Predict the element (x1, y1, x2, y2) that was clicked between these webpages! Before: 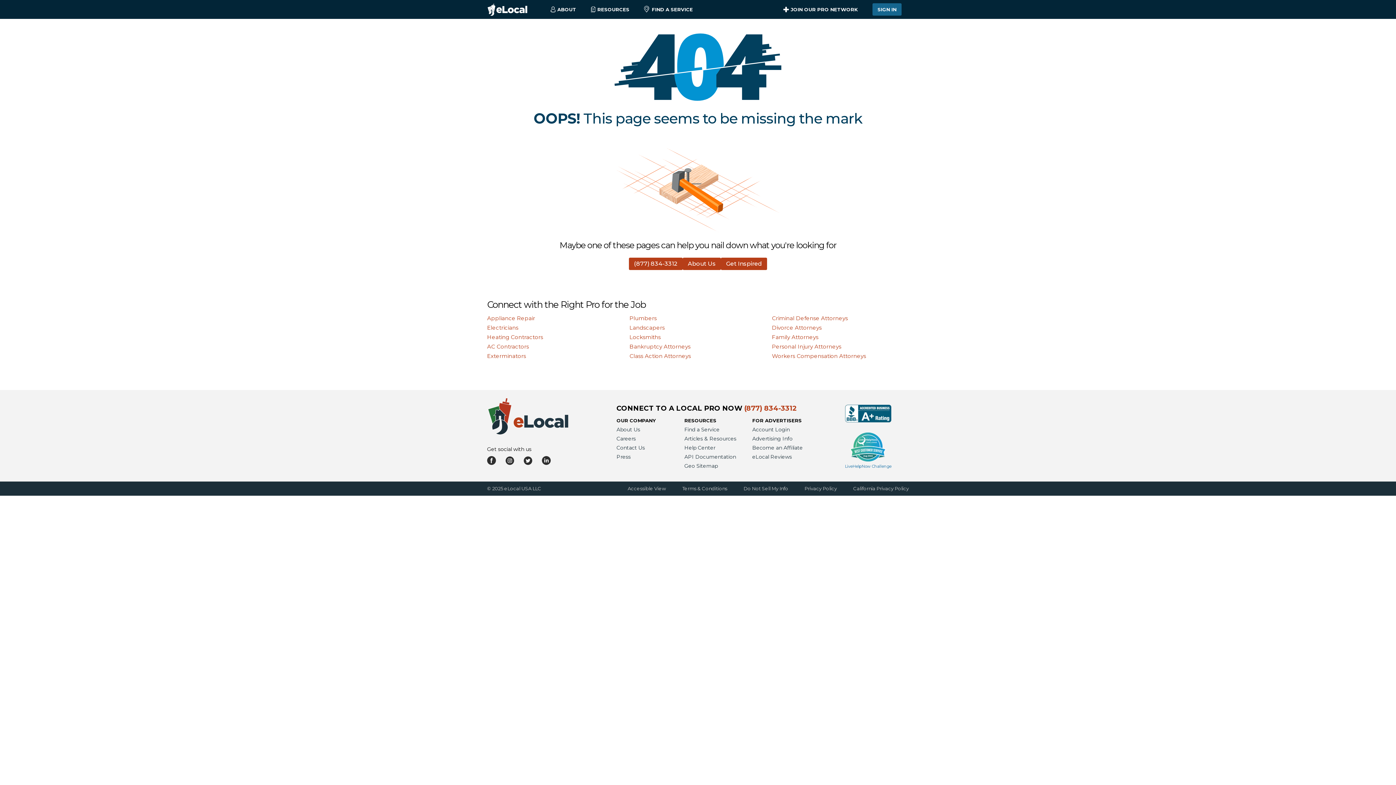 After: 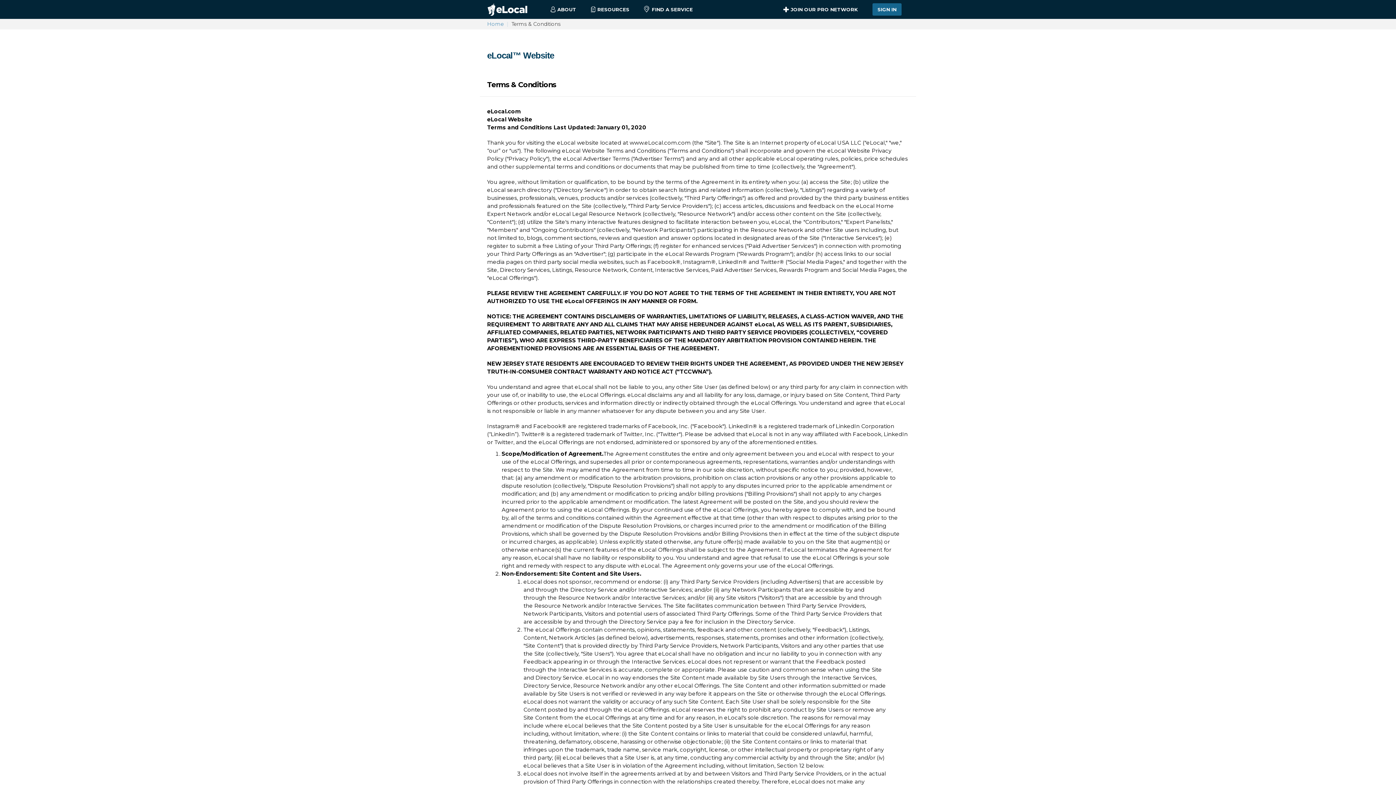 Action: label: Terms & Conditions bbox: (682, 485, 727, 492)